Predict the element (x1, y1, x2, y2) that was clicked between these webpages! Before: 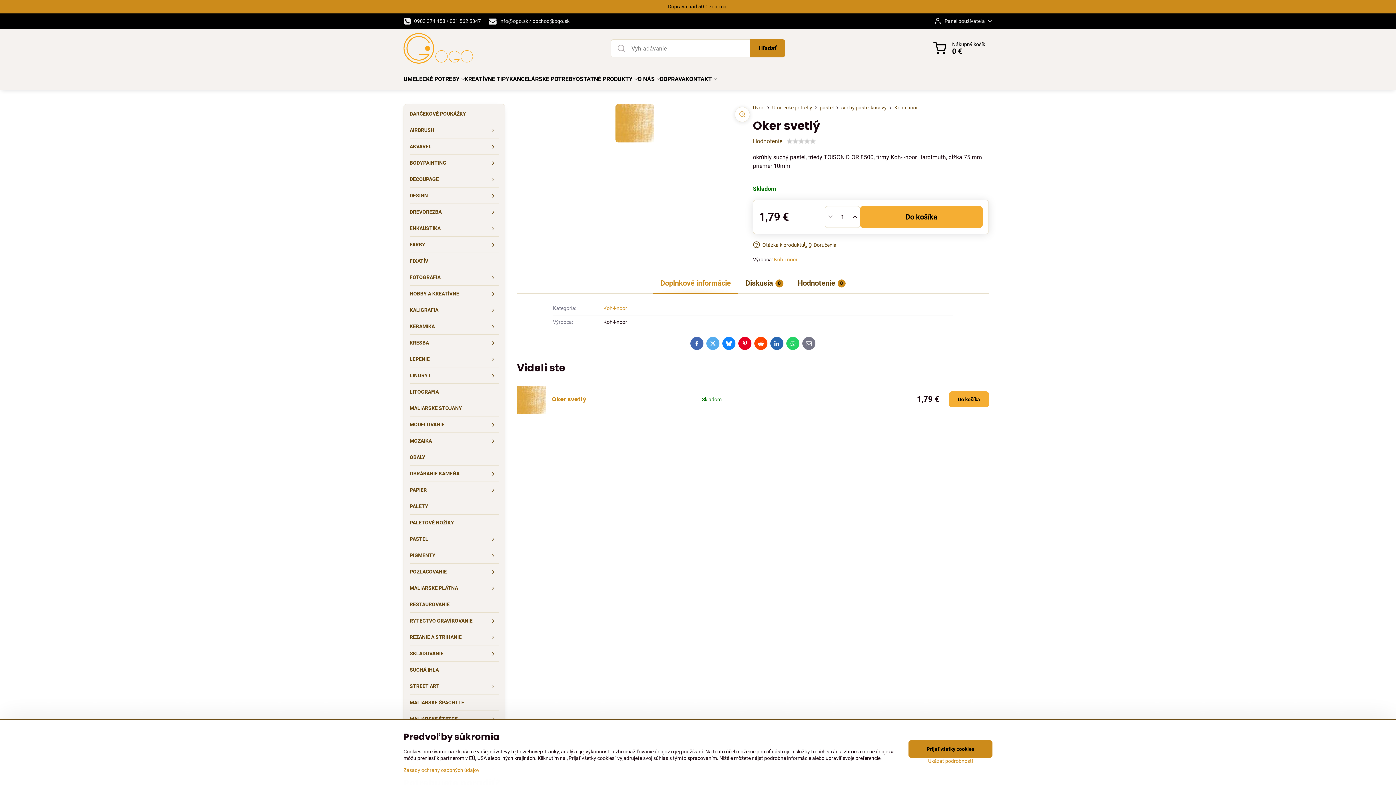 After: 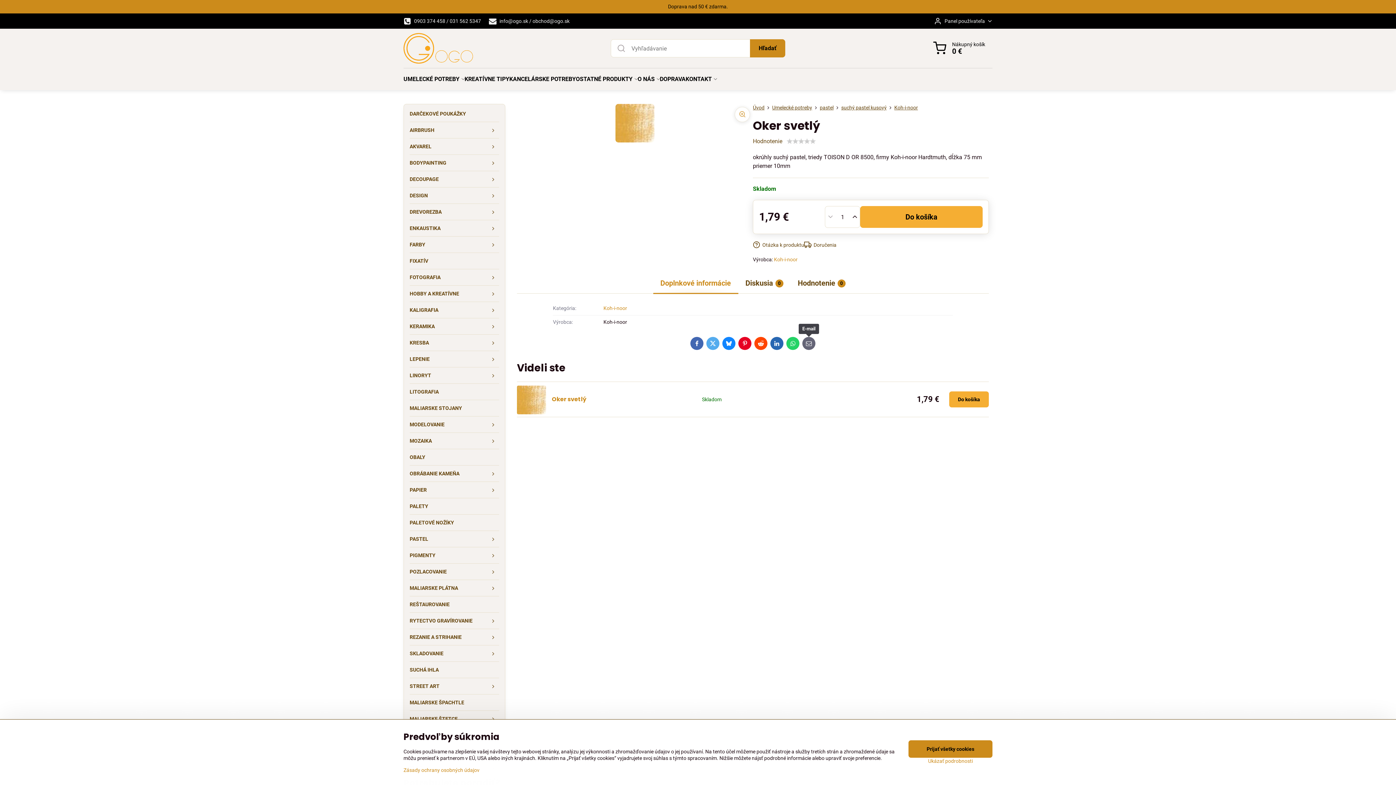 Action: label: E-mail bbox: (802, 337, 815, 350)